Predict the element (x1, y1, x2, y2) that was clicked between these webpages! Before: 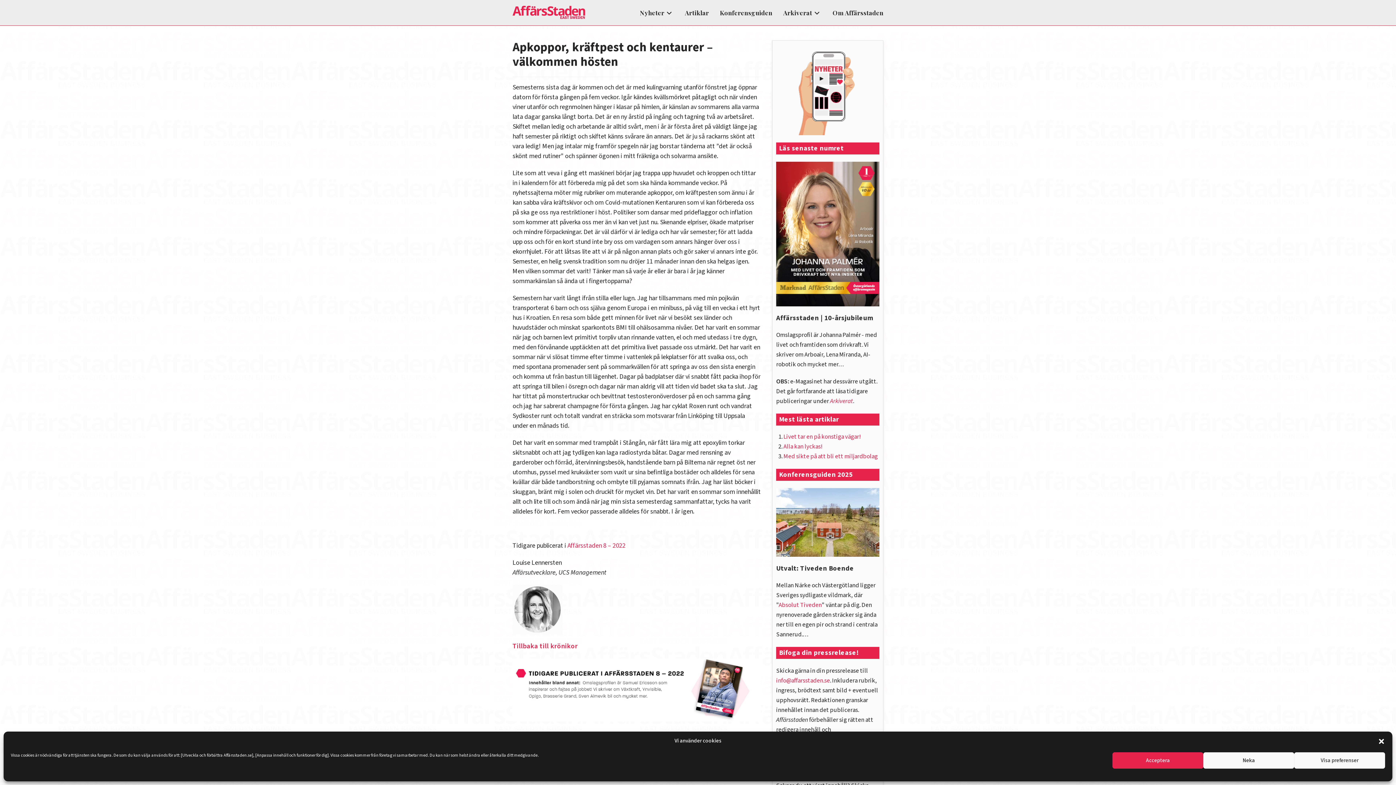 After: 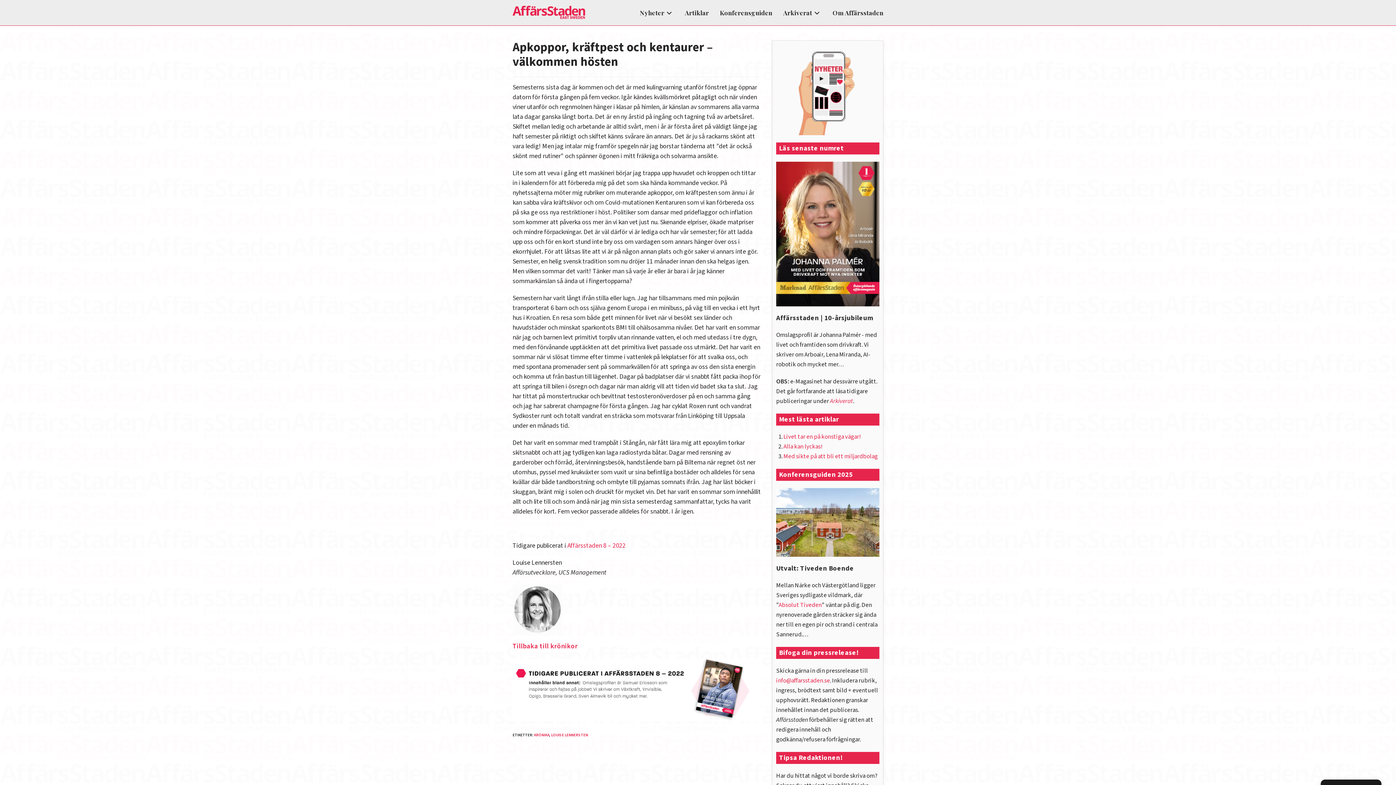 Action: bbox: (1112, 752, 1203, 769) label: Acceptera